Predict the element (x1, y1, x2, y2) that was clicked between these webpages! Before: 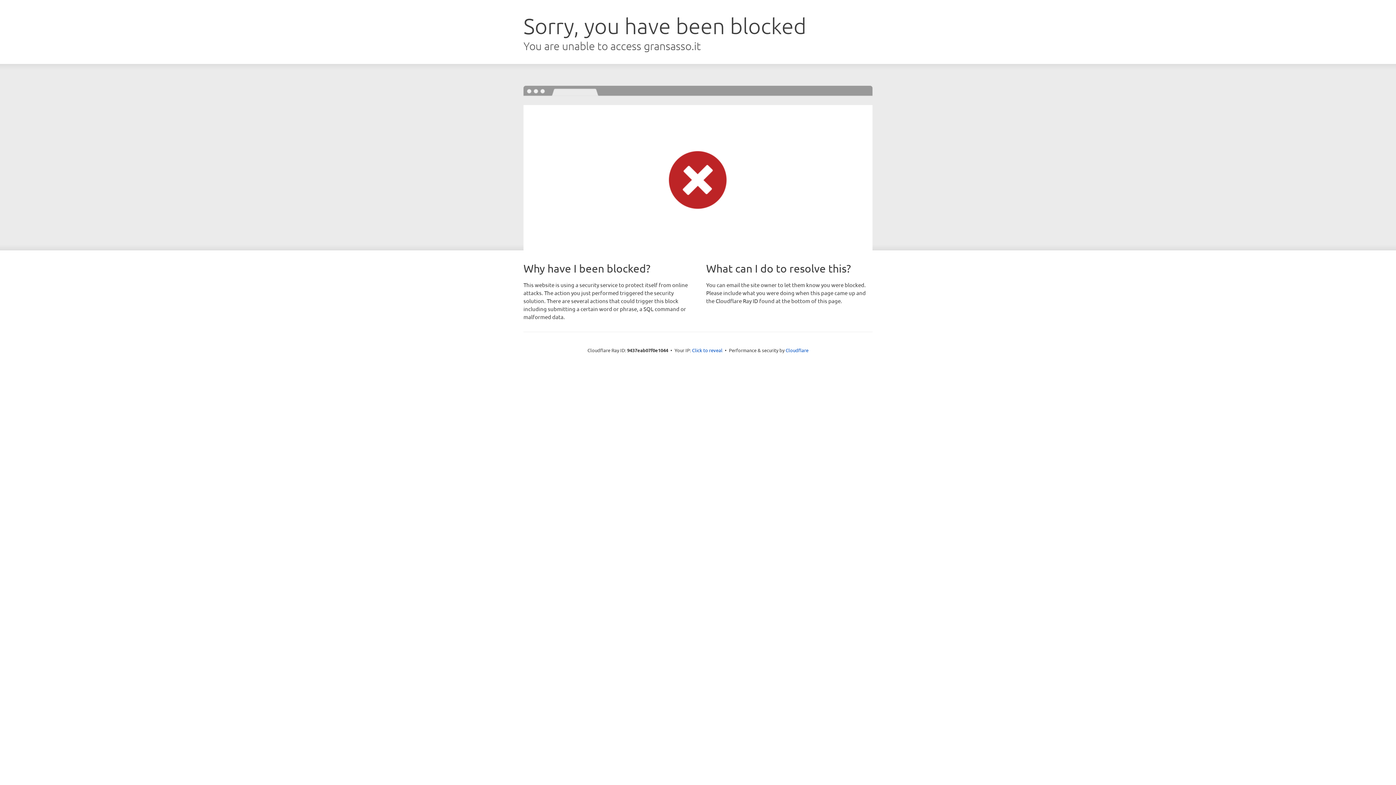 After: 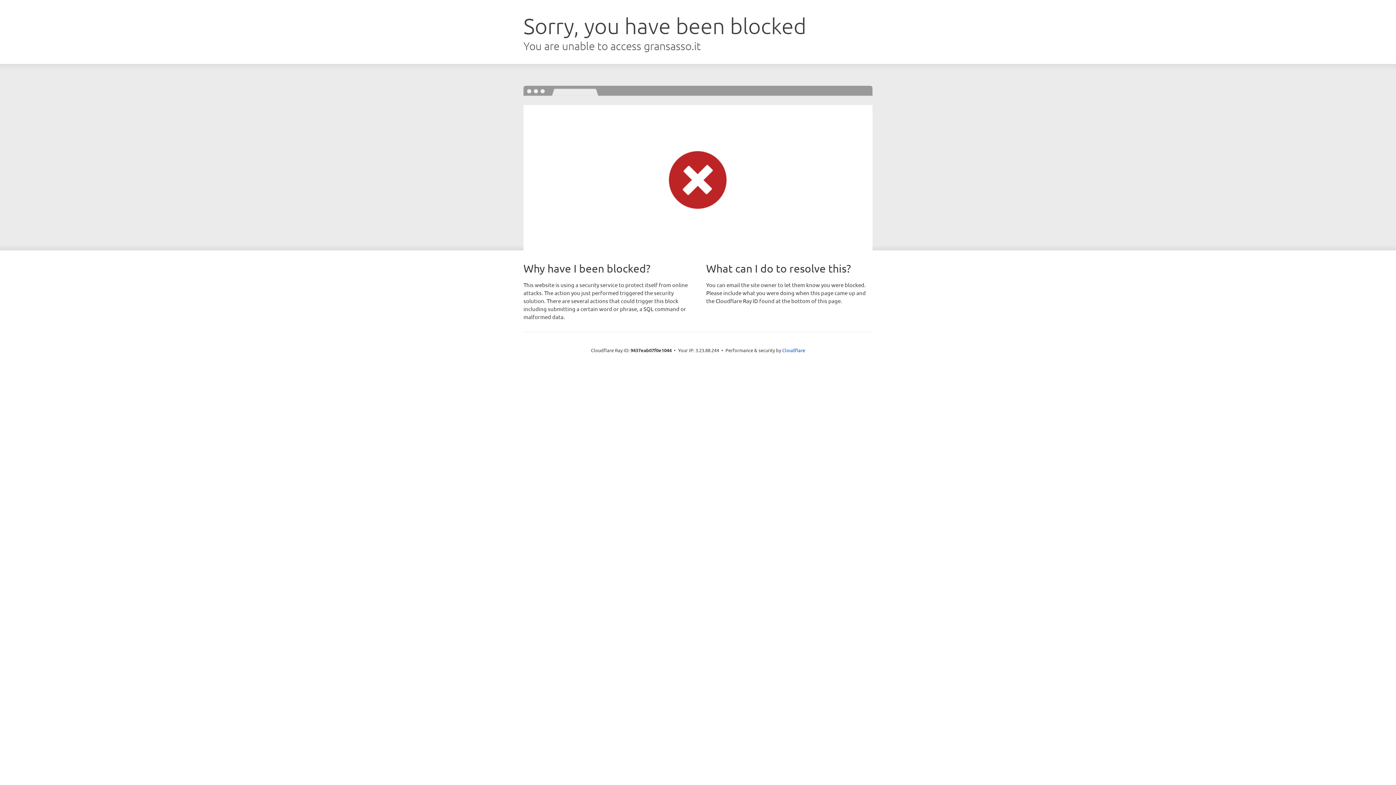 Action: label: Click to reveal bbox: (692, 346, 722, 353)